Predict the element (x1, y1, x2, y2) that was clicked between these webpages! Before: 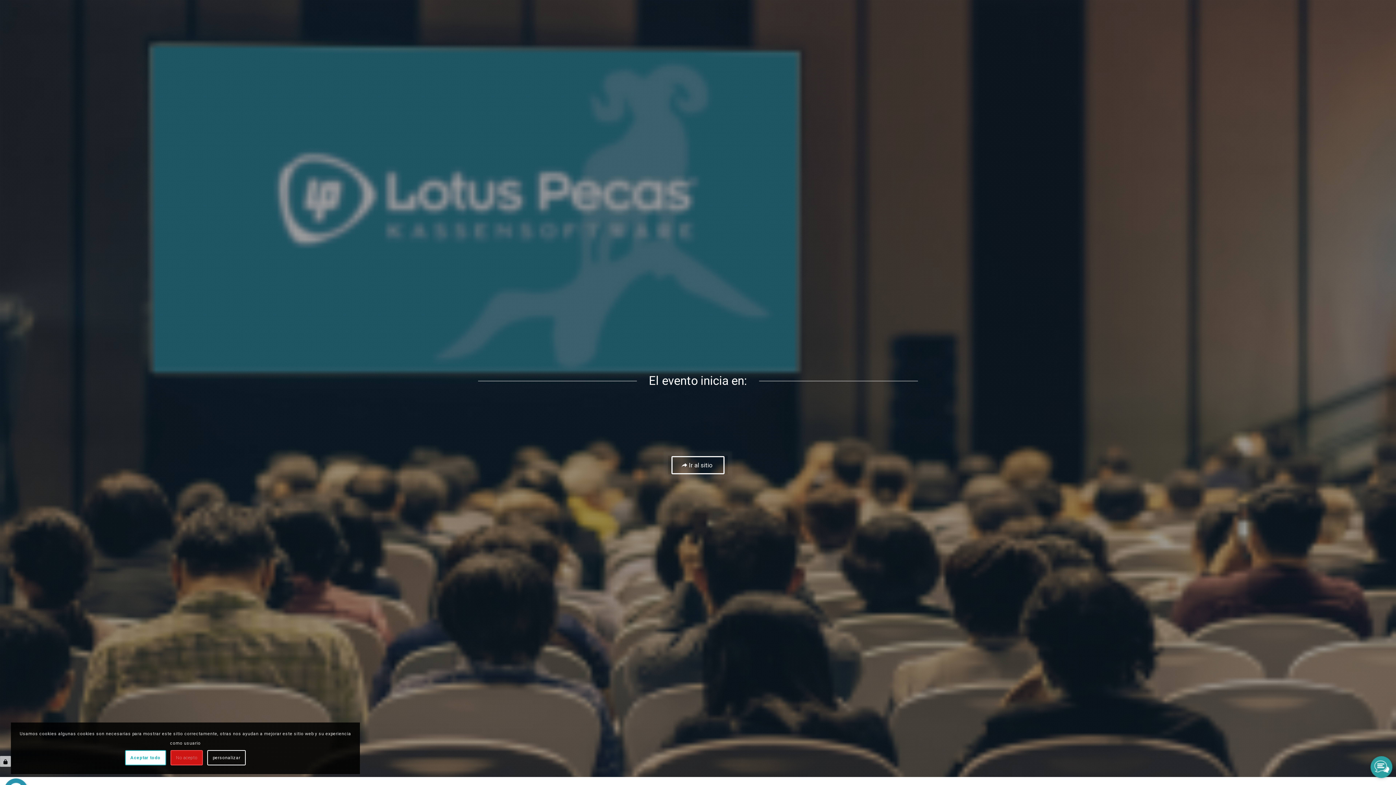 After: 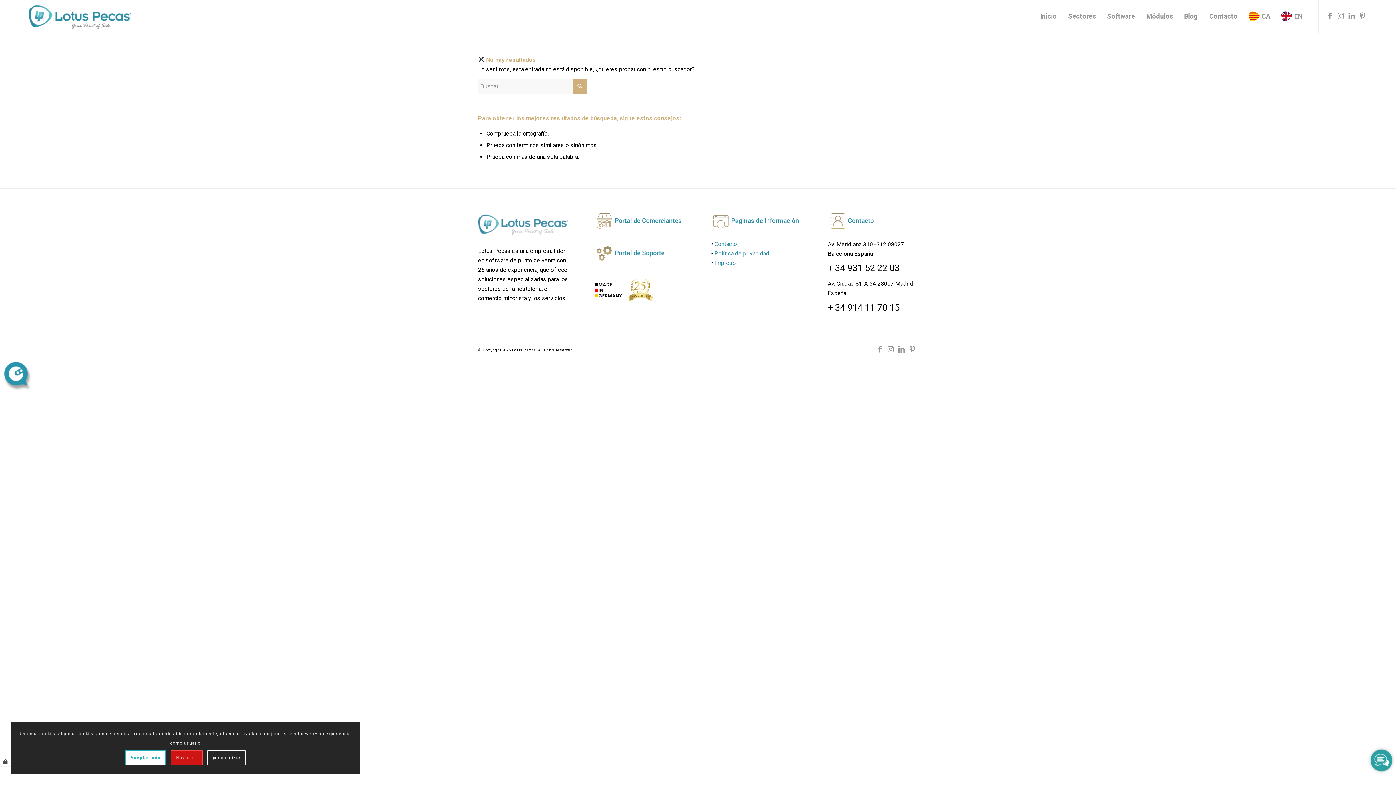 Action: label: Ir al sitio bbox: (671, 456, 724, 474)